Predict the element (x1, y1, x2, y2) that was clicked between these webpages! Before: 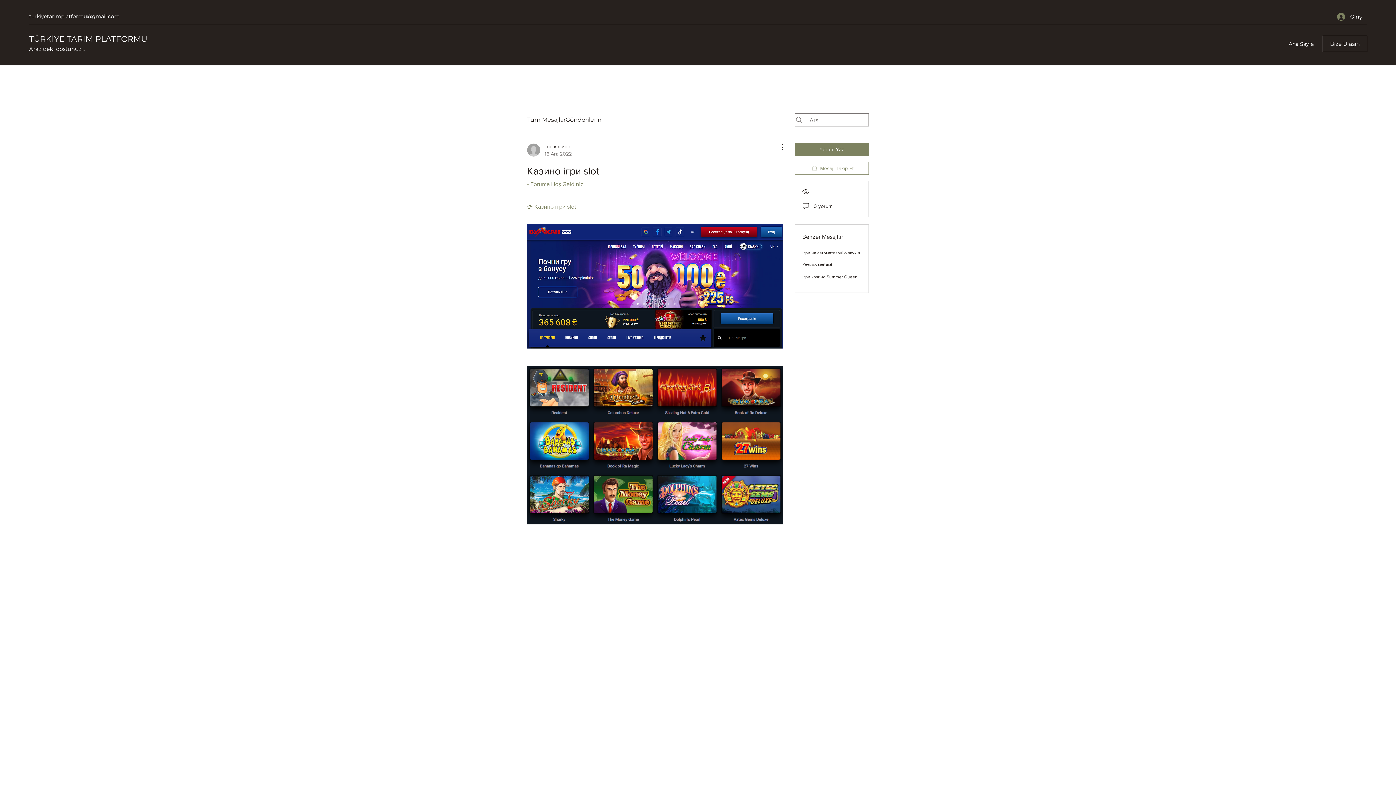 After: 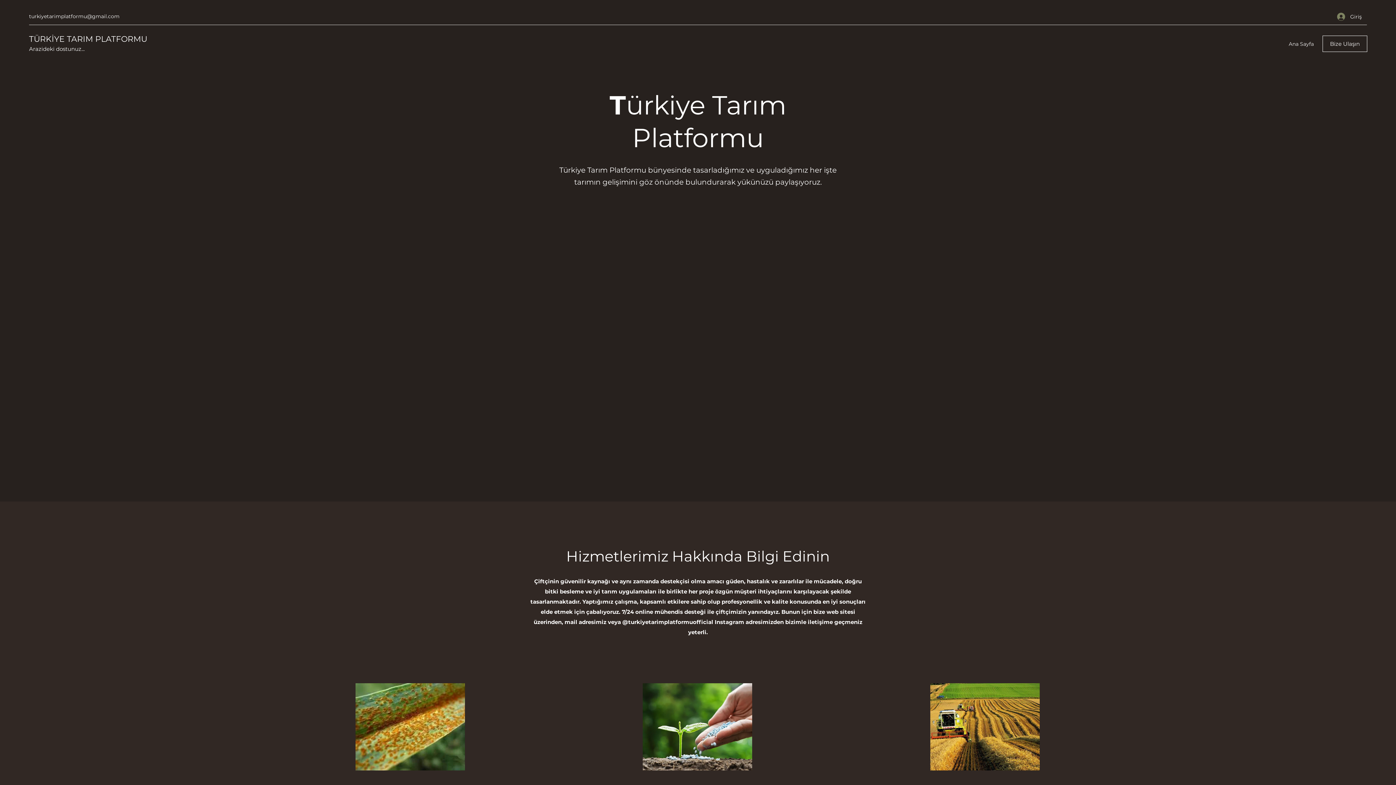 Action: bbox: (29, 34, 147, 44) label: TÜRKİYE TARIM PLATFORMU